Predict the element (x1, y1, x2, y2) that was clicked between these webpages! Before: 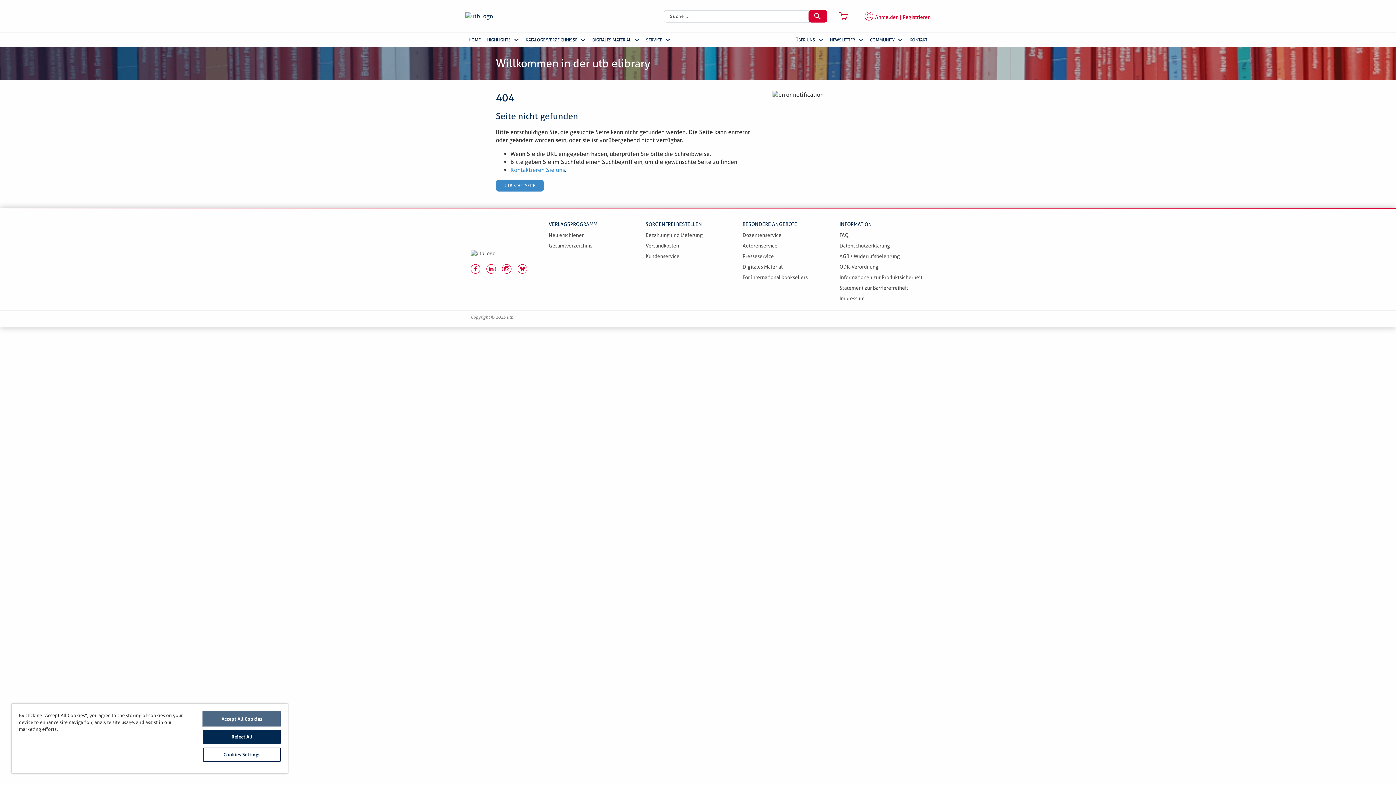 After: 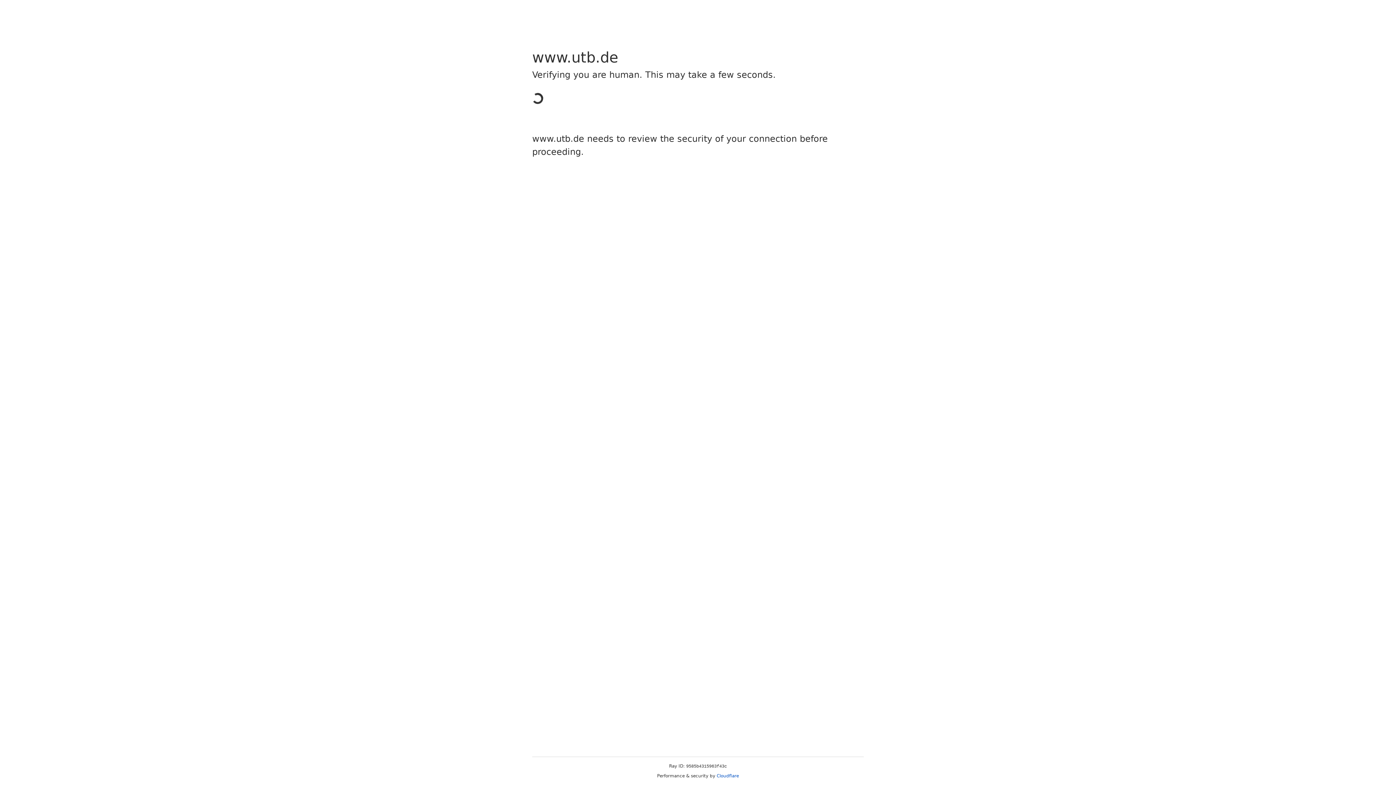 Action: label: Digitales Material bbox: (742, 264, 782, 269)